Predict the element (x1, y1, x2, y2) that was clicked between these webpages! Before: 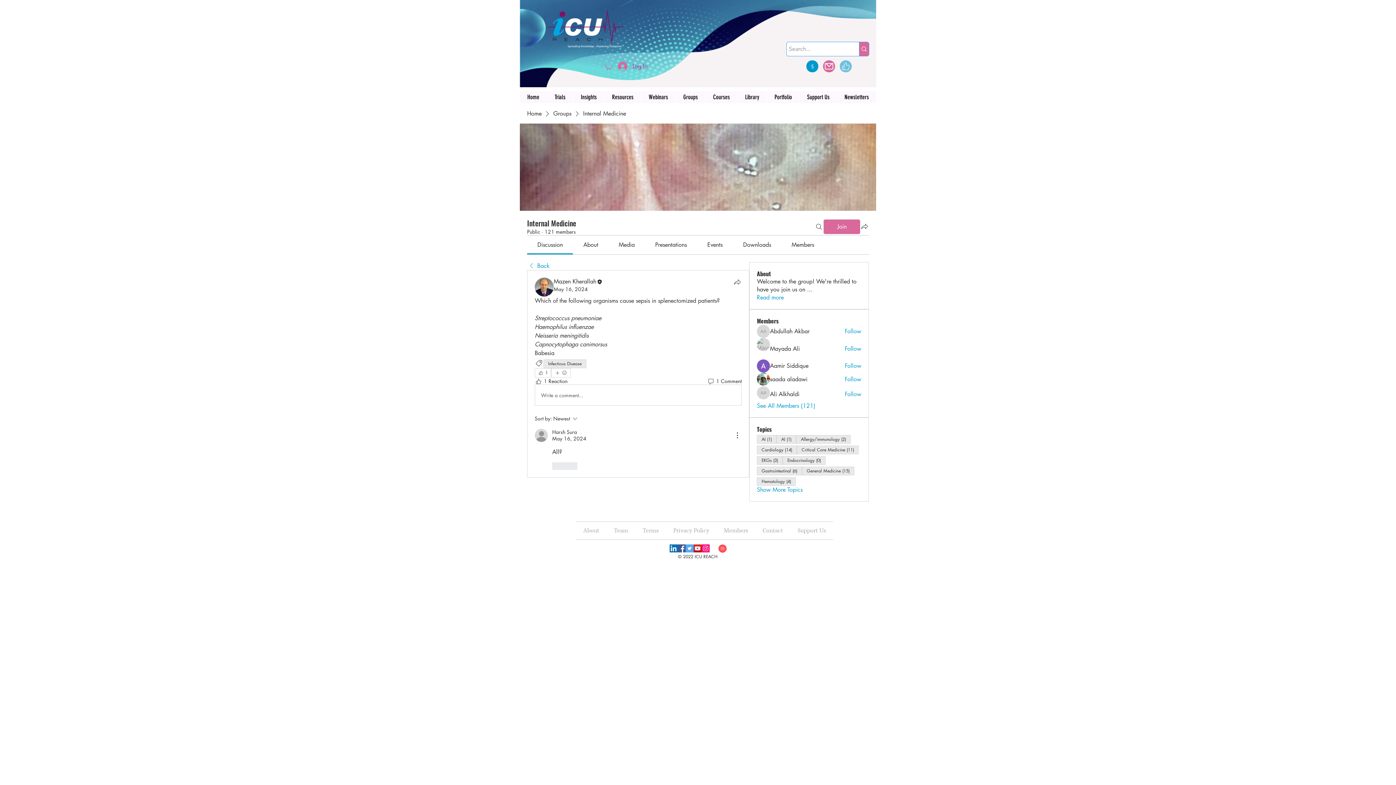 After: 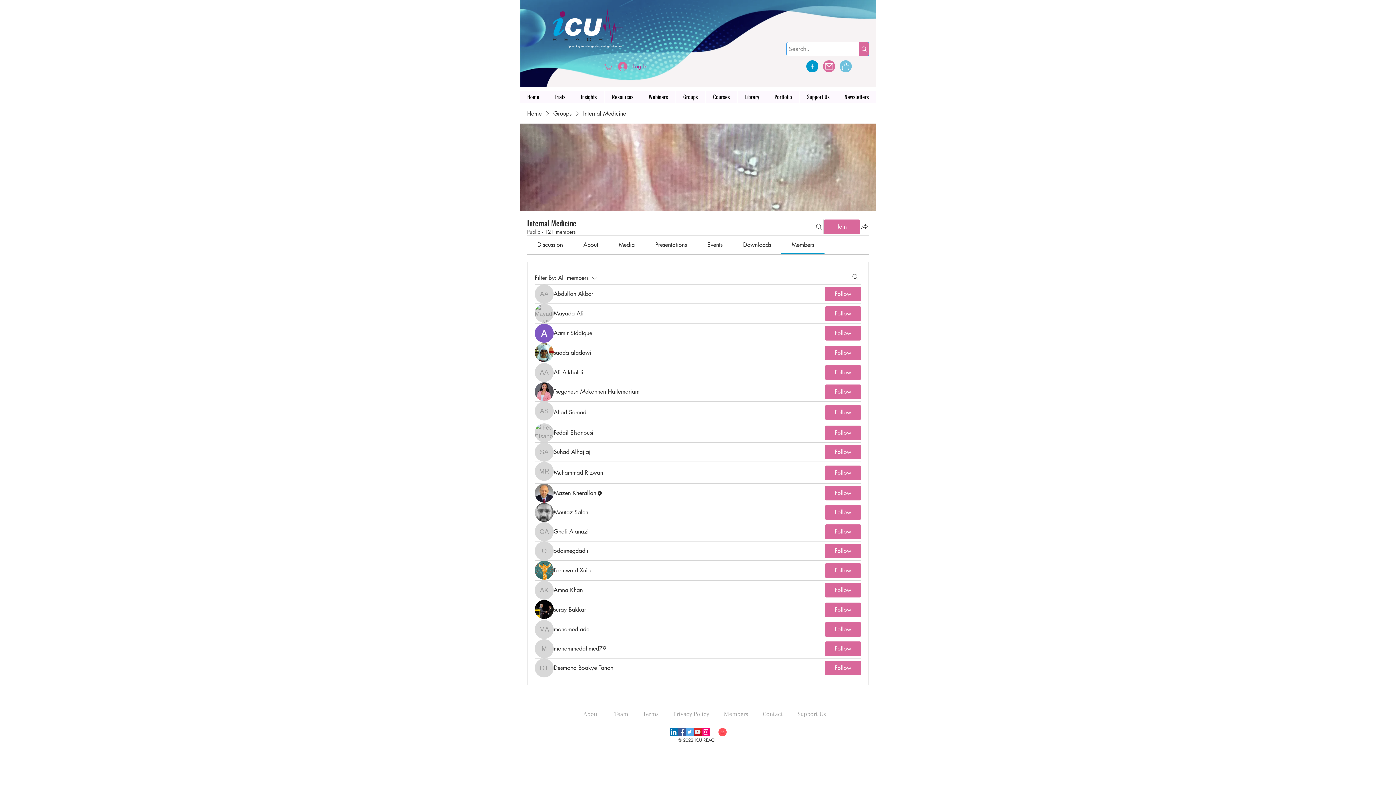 Action: bbox: (757, 402, 815, 410) label: See All Members (121)